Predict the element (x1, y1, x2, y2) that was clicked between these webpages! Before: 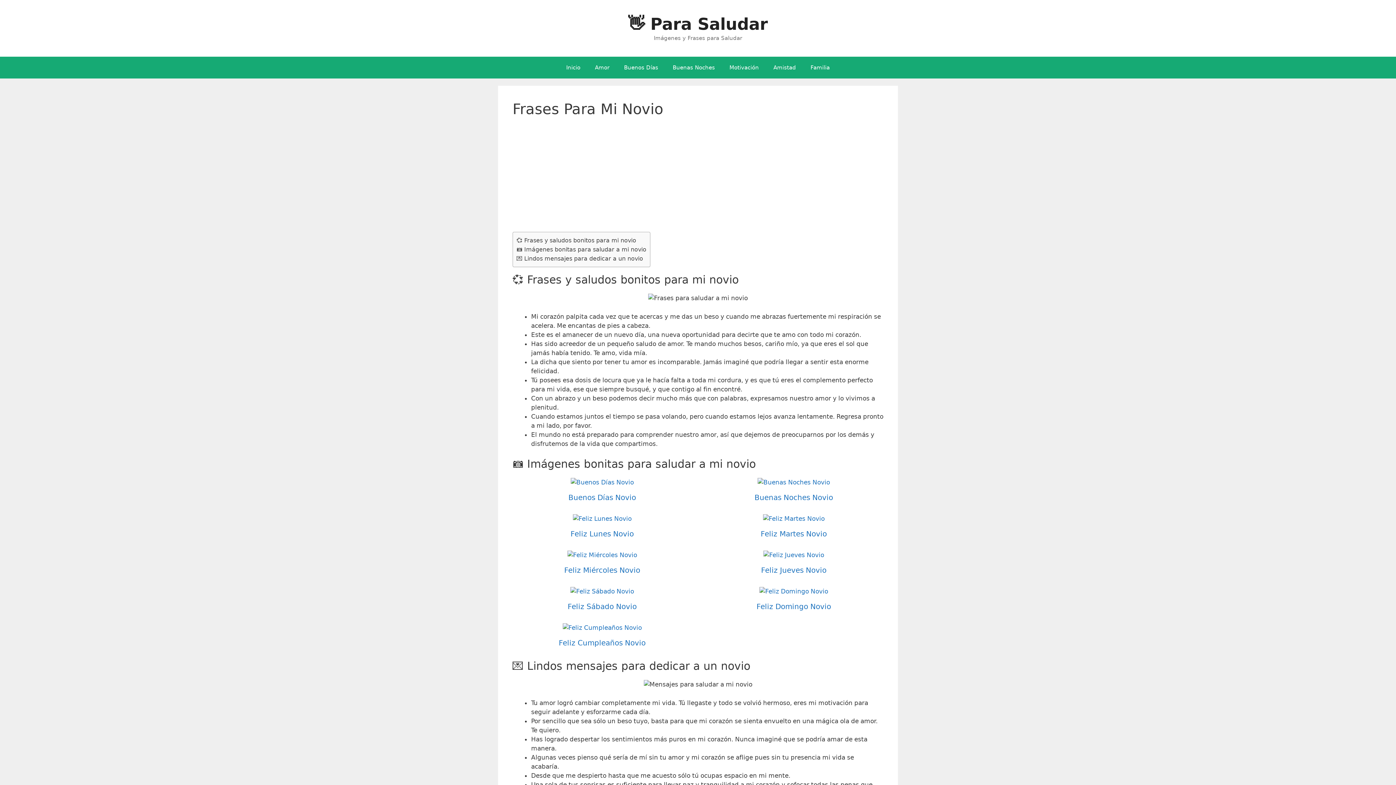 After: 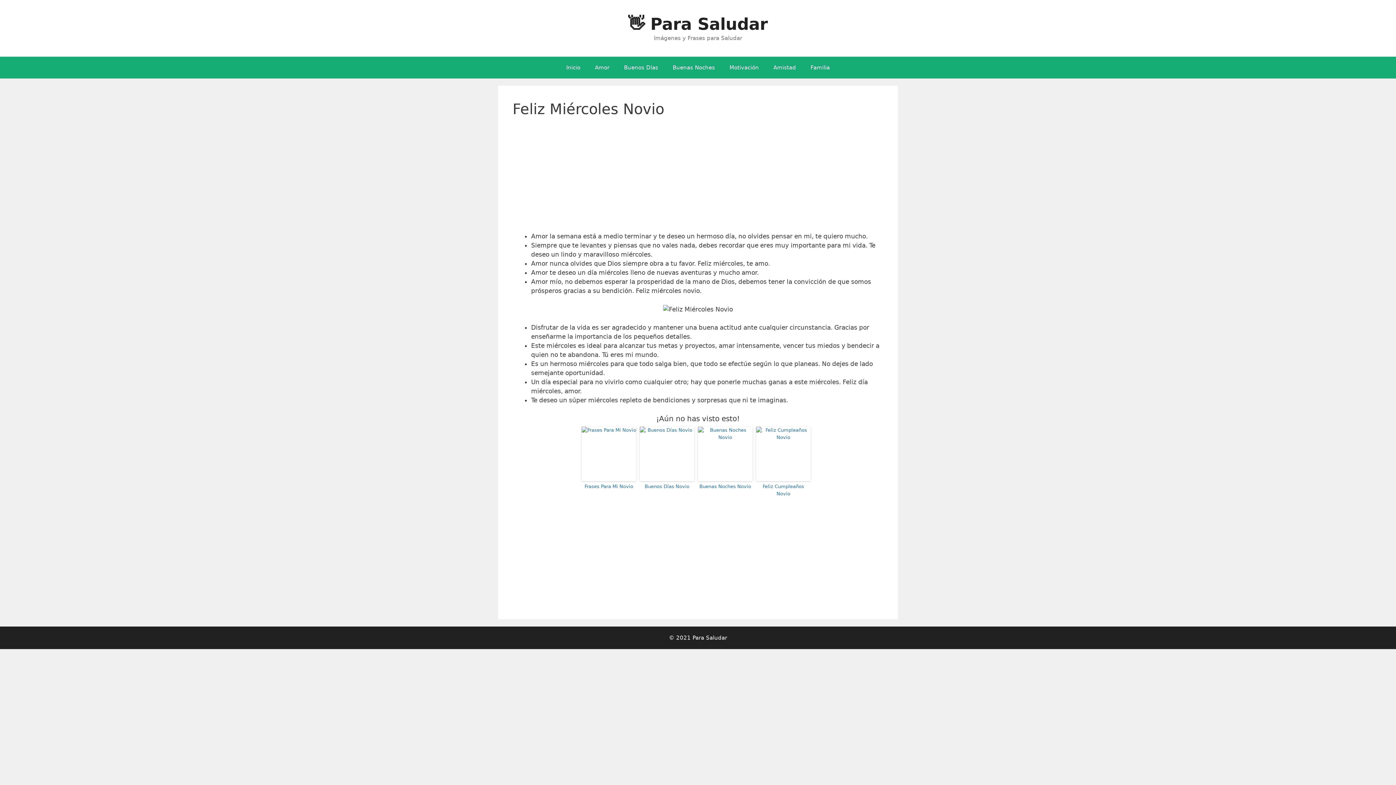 Action: bbox: (567, 551, 637, 558)